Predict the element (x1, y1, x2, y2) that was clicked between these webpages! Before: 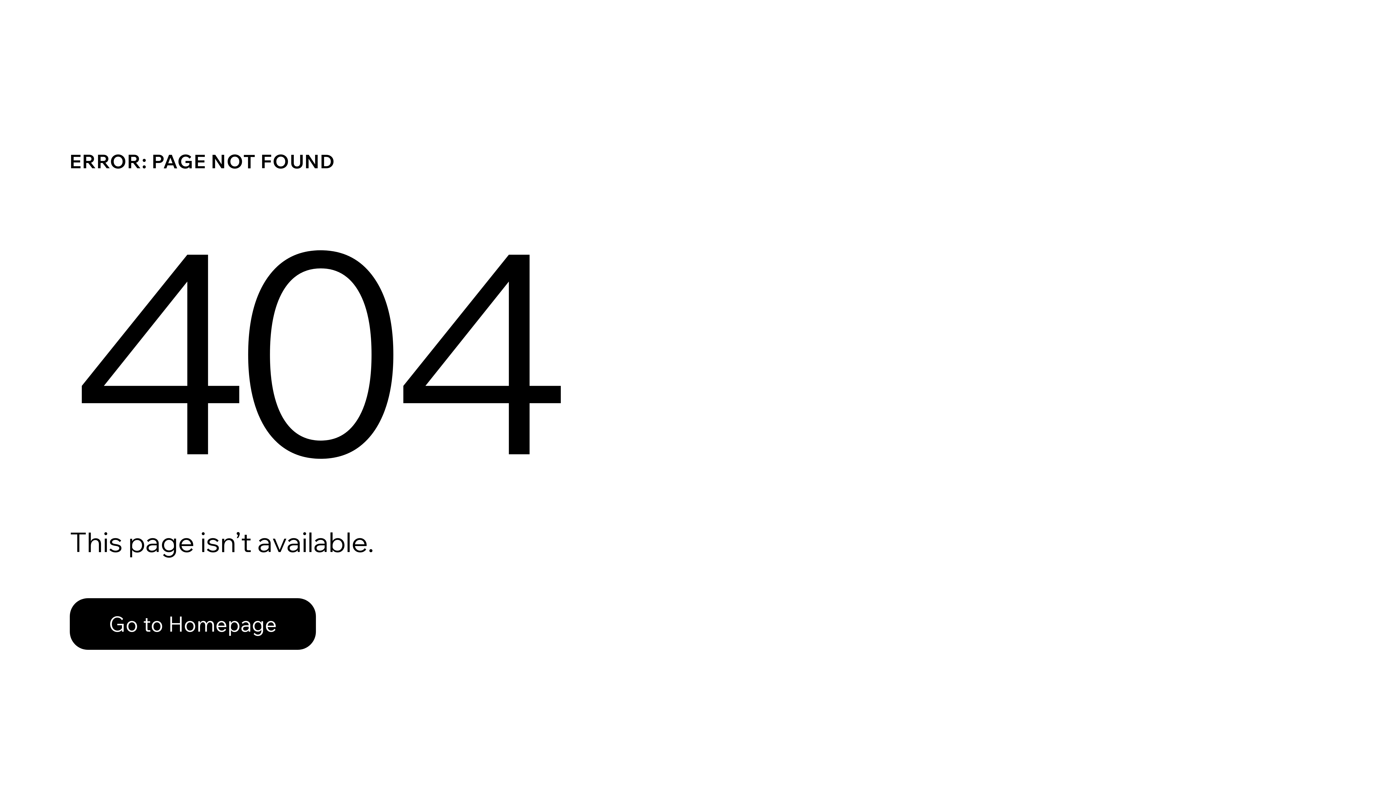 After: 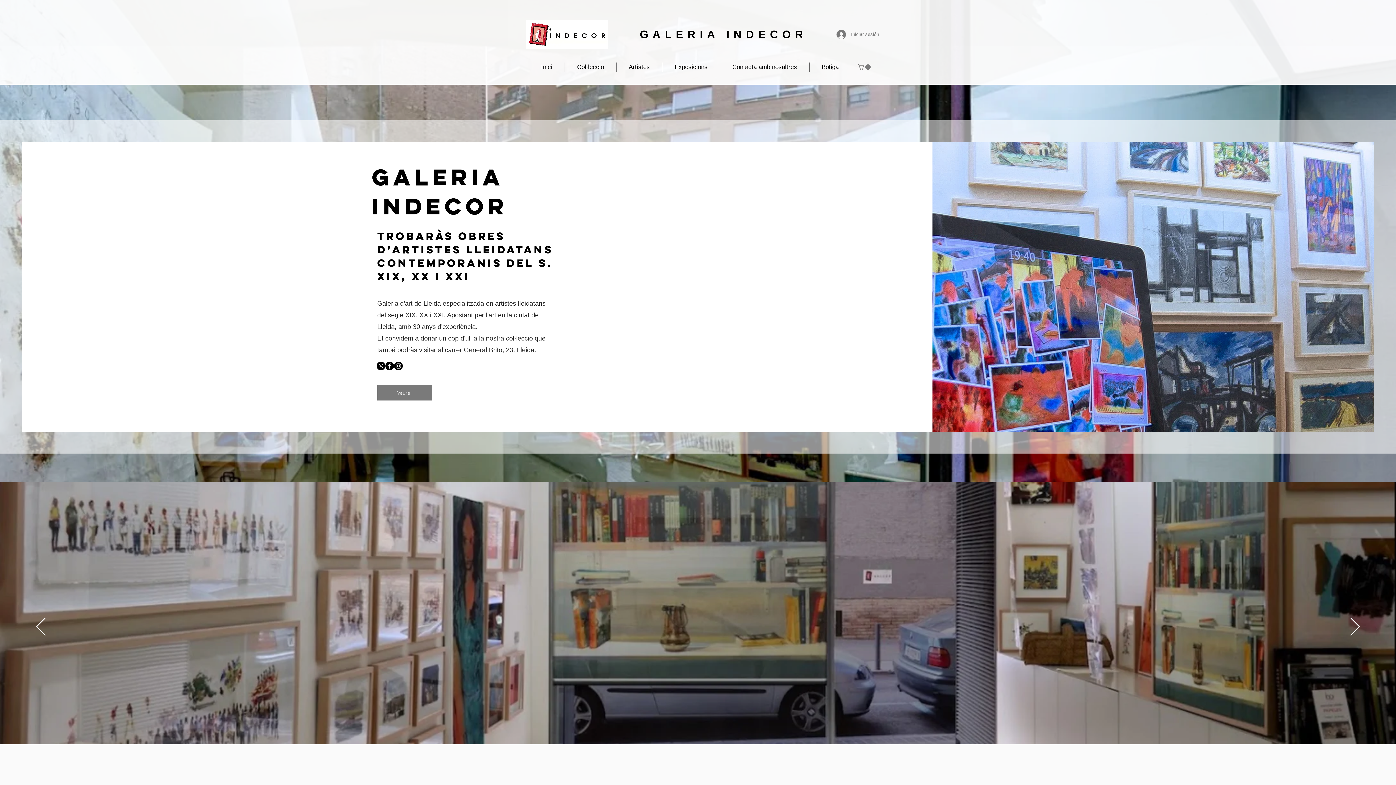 Action: label: Go to Homepage bbox: (69, 582, 768, 659)